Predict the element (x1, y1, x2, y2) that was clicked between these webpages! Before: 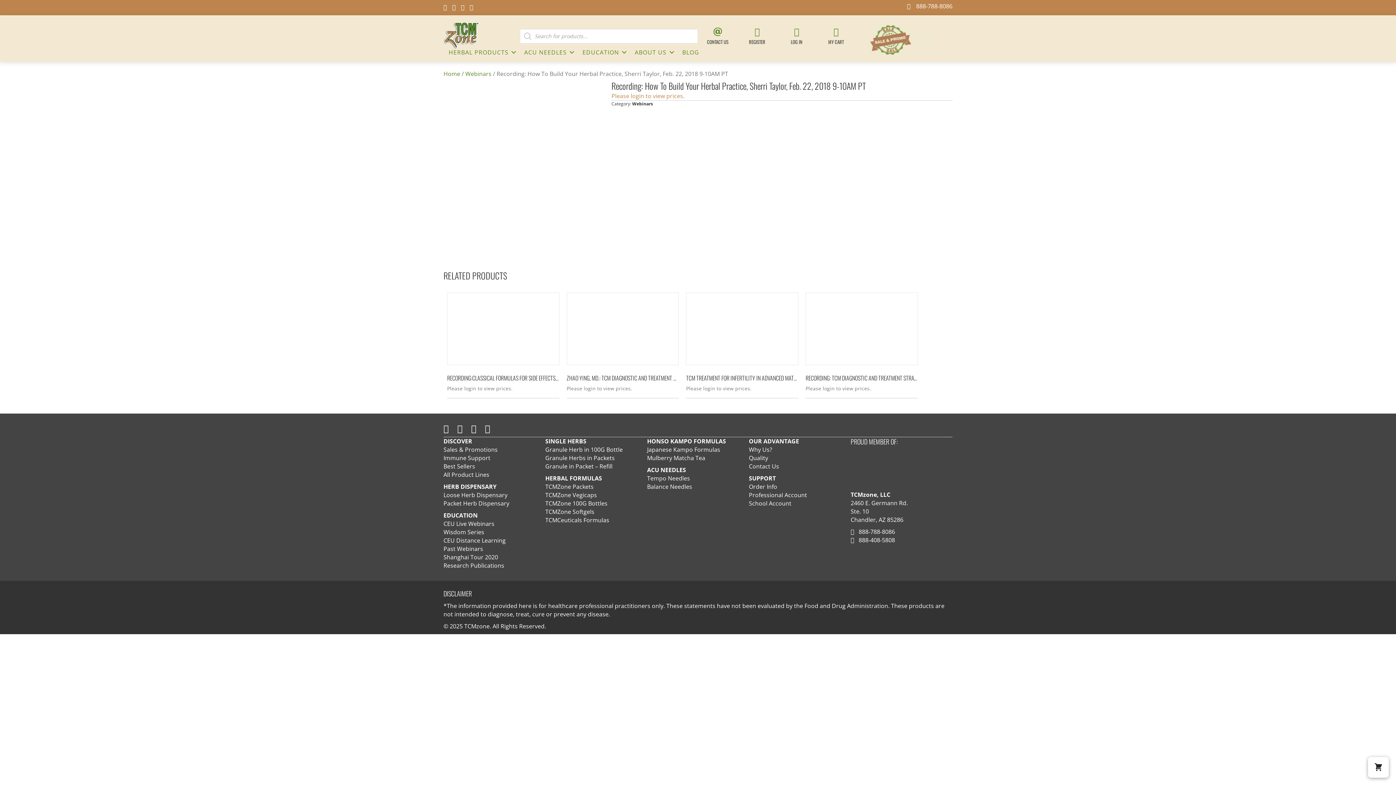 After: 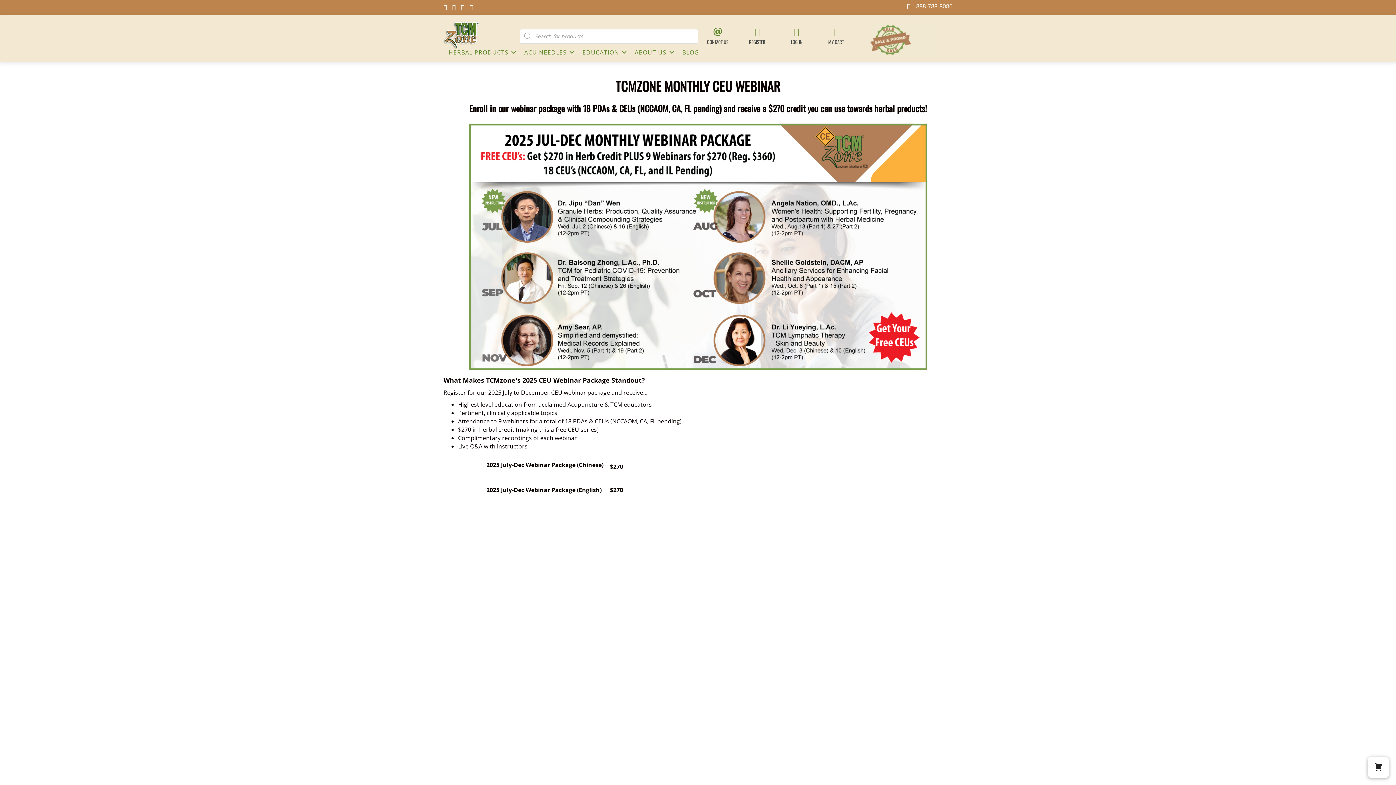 Action: label: CEU Live Webinars bbox: (443, 519, 494, 527)